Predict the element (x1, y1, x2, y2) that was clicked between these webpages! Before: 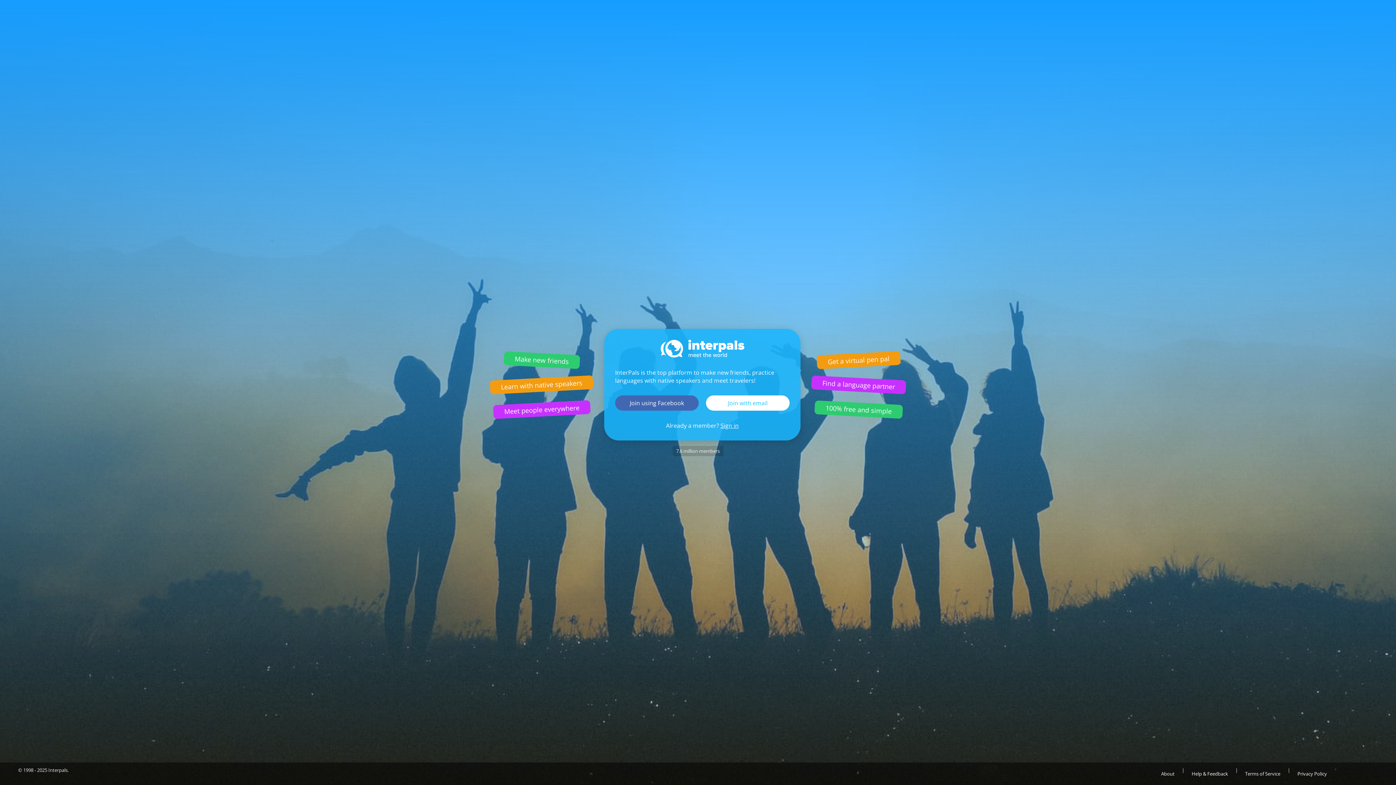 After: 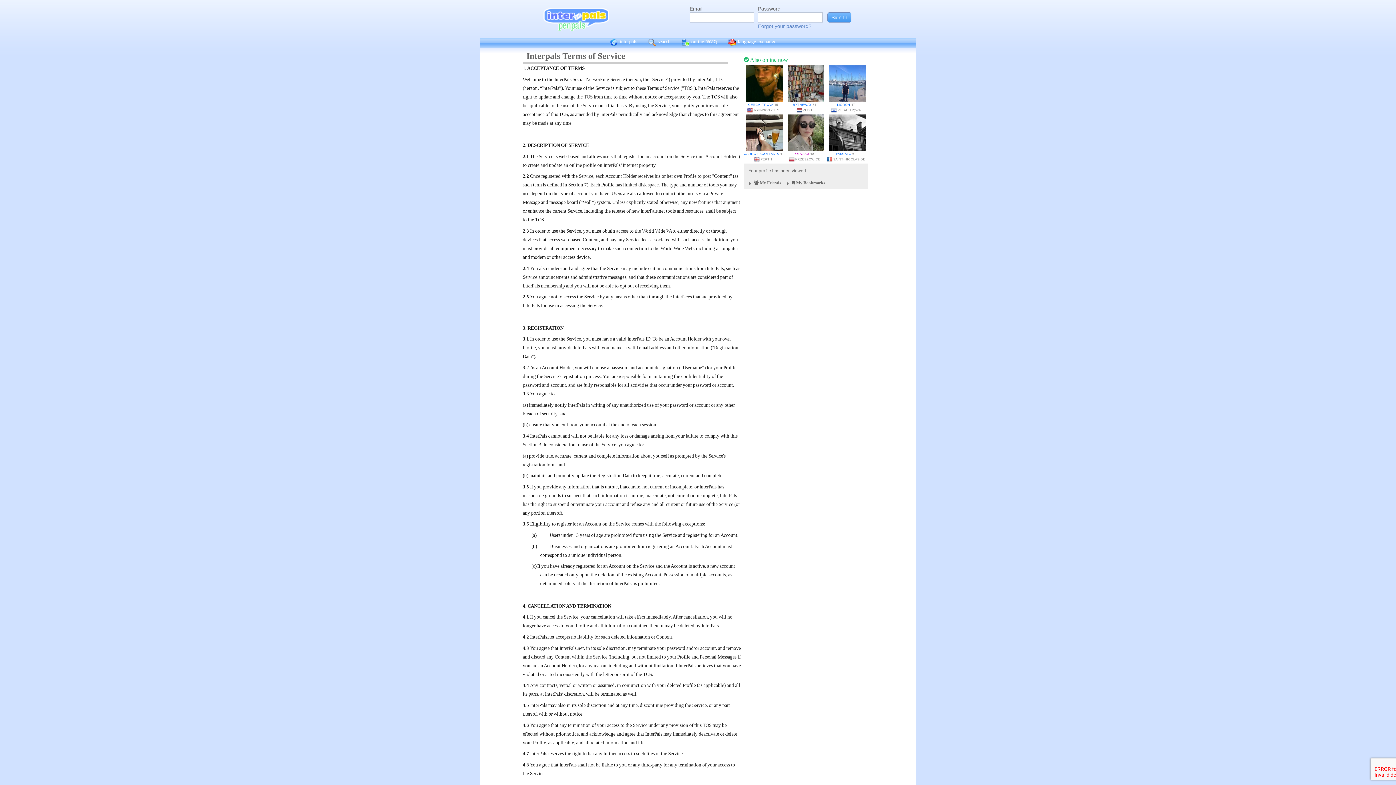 Action: bbox: (1238, 766, 1288, 781) label: Terms of Service